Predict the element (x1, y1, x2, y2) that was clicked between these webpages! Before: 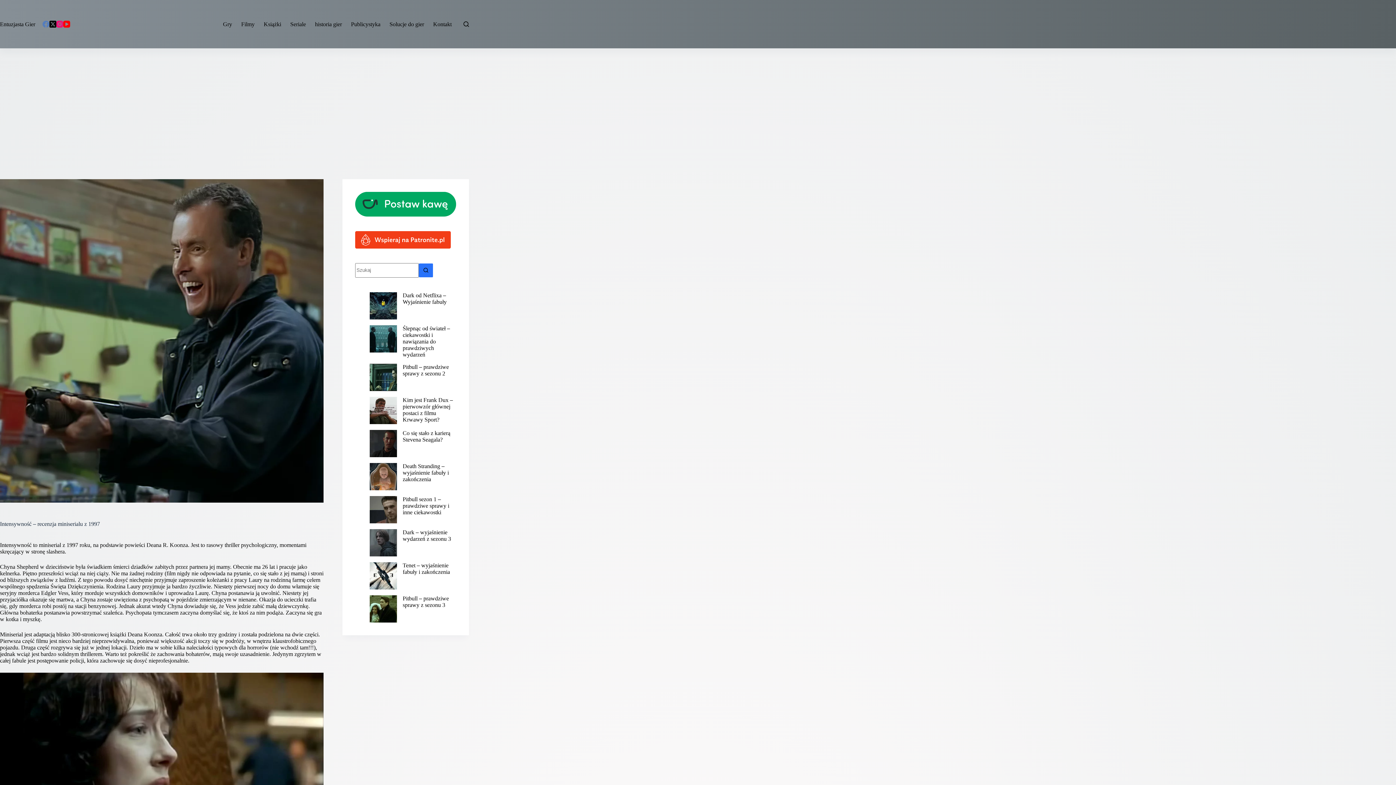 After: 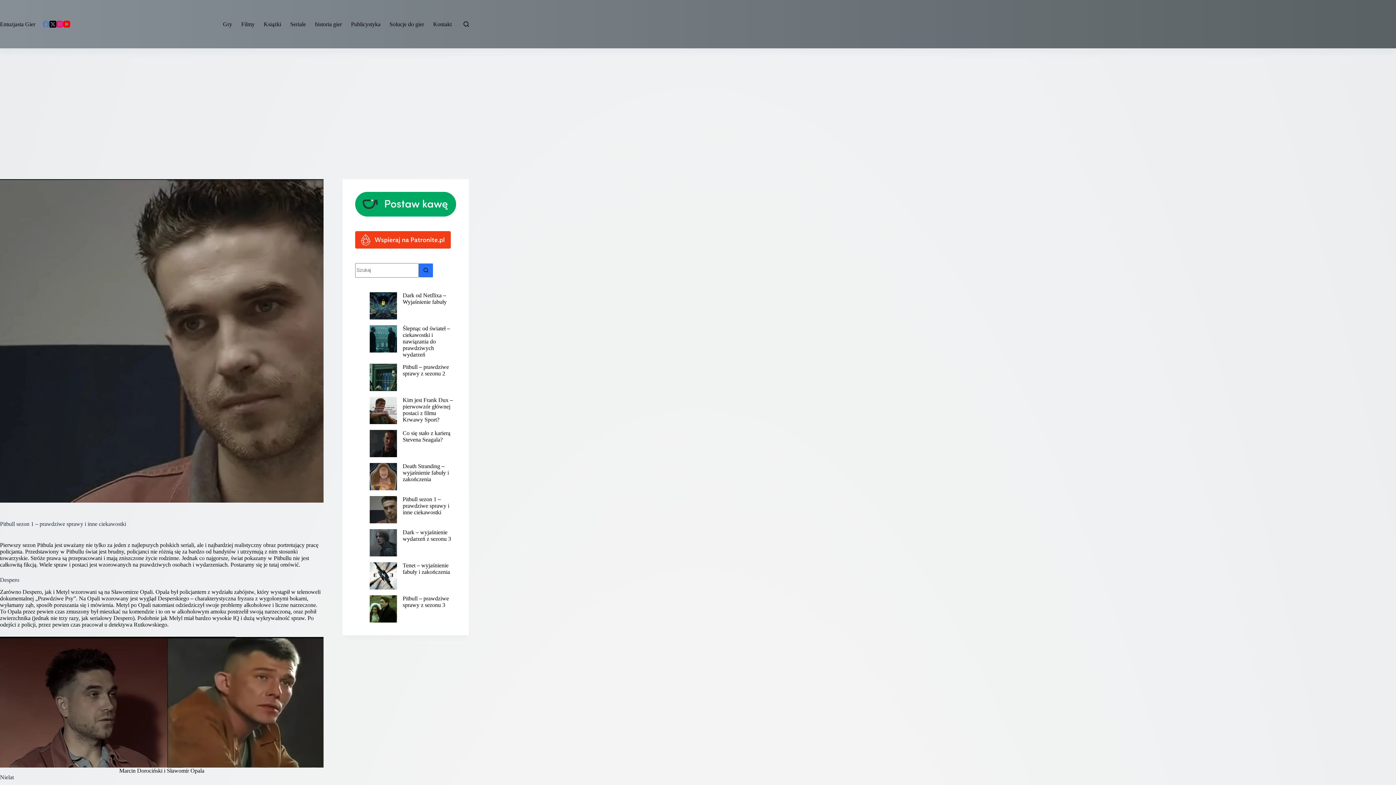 Action: label: Pitbull sezon 1 – prawdziwe sprawy i inne ciekawostki bbox: (402, 496, 449, 515)